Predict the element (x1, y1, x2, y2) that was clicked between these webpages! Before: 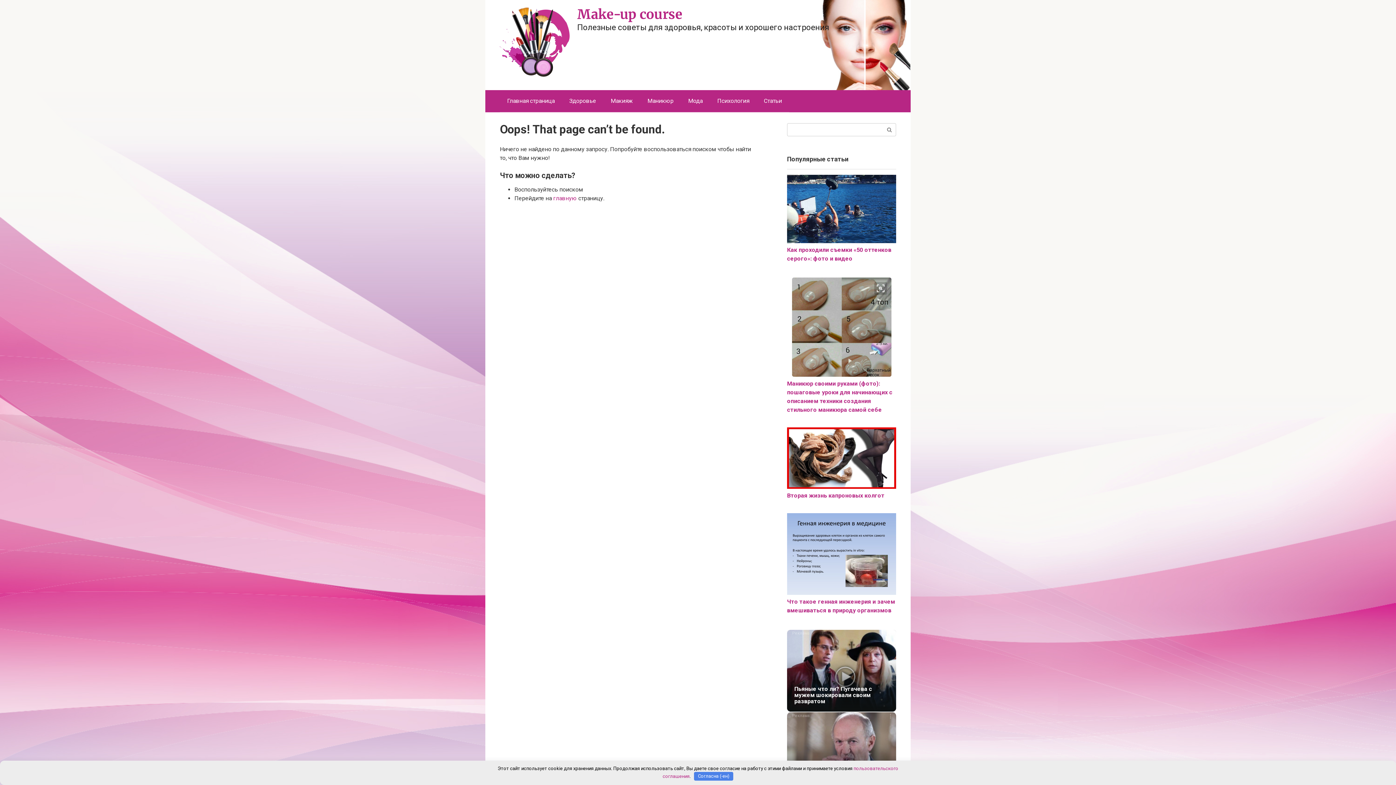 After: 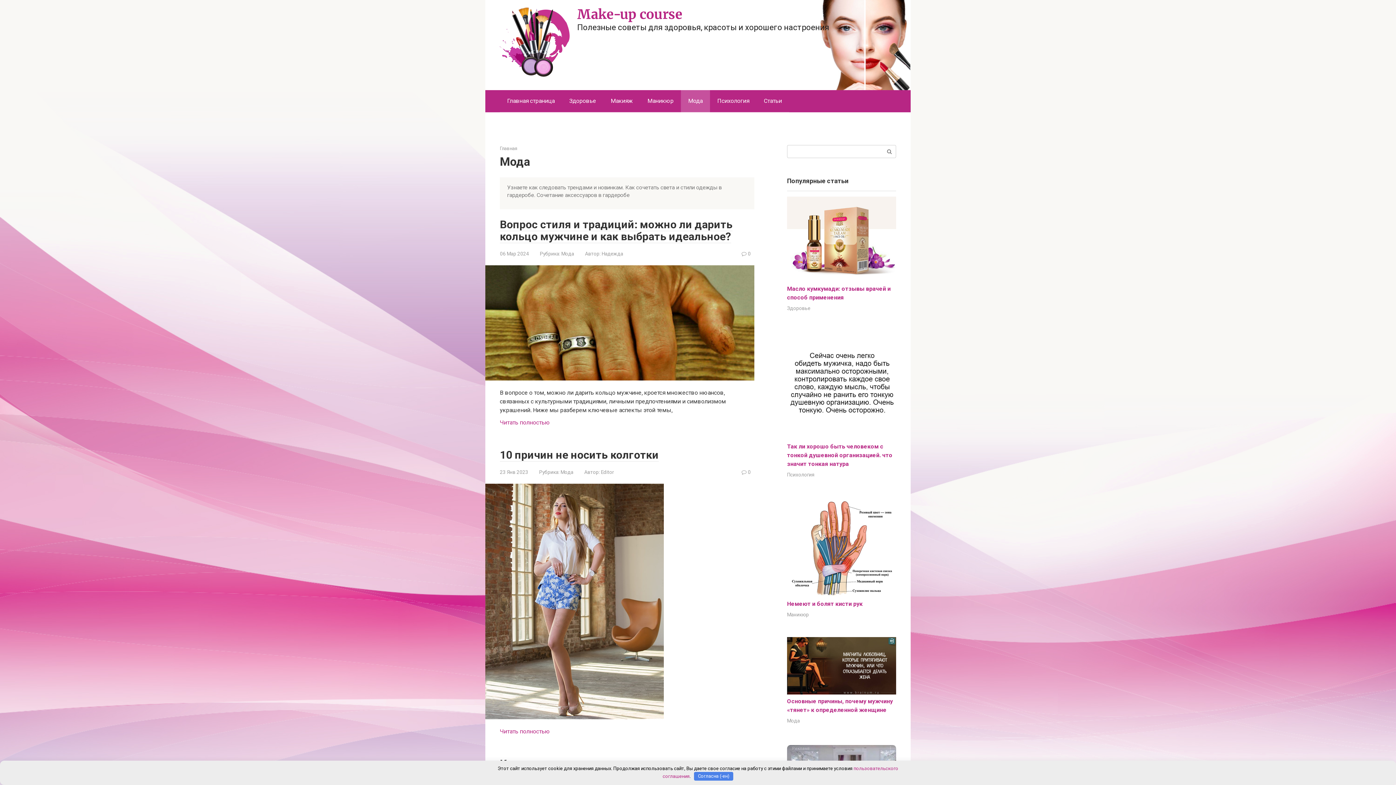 Action: bbox: (681, 90, 710, 111) label: Мода